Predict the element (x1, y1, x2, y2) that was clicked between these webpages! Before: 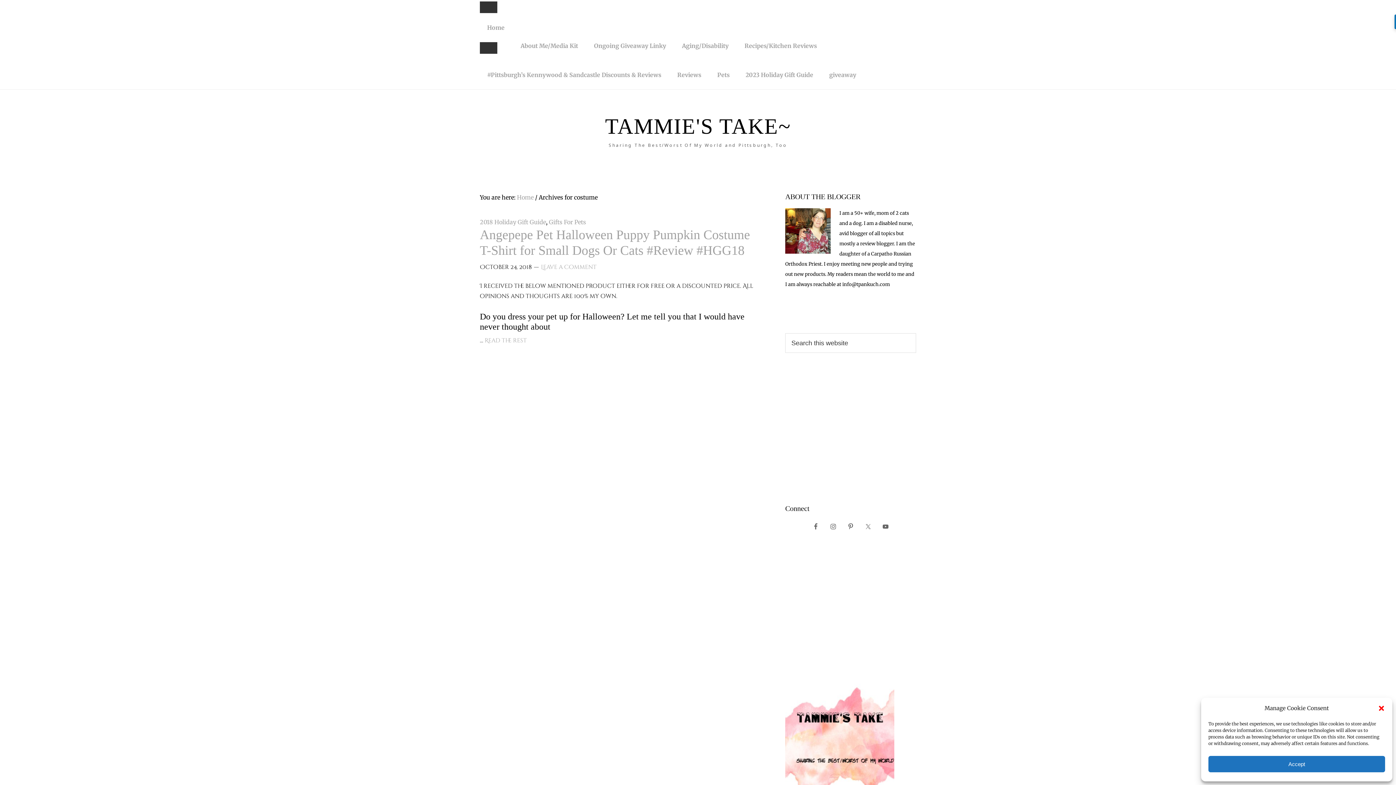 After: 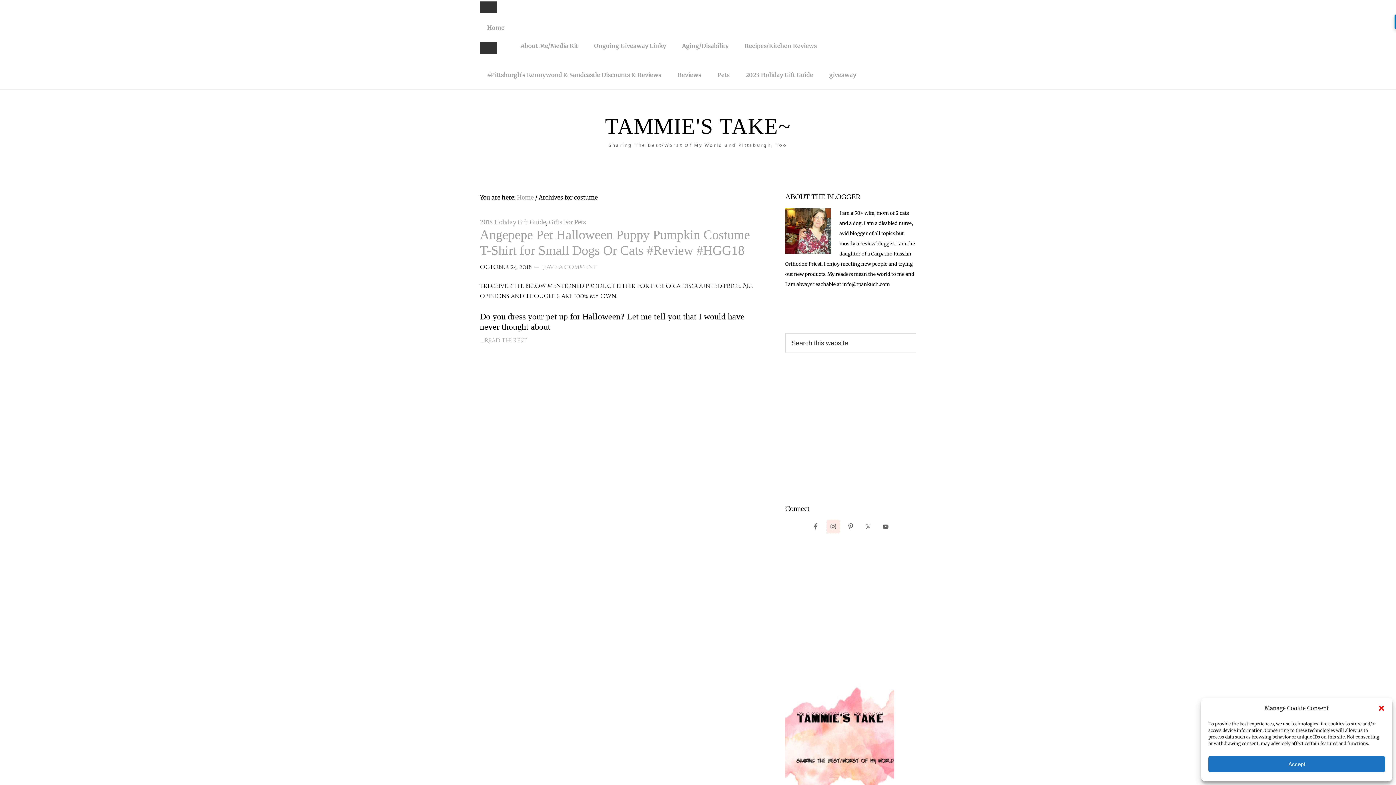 Action: bbox: (826, 520, 840, 533)